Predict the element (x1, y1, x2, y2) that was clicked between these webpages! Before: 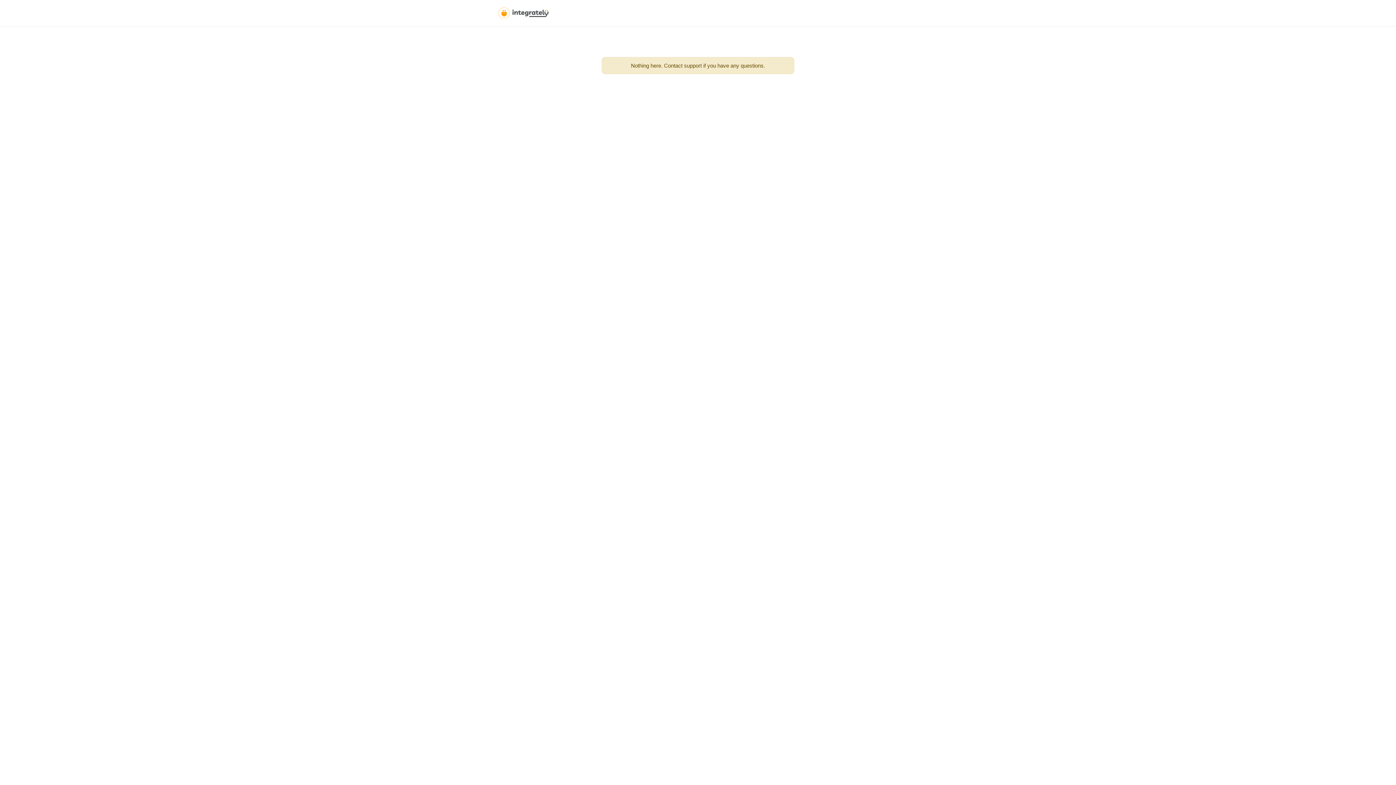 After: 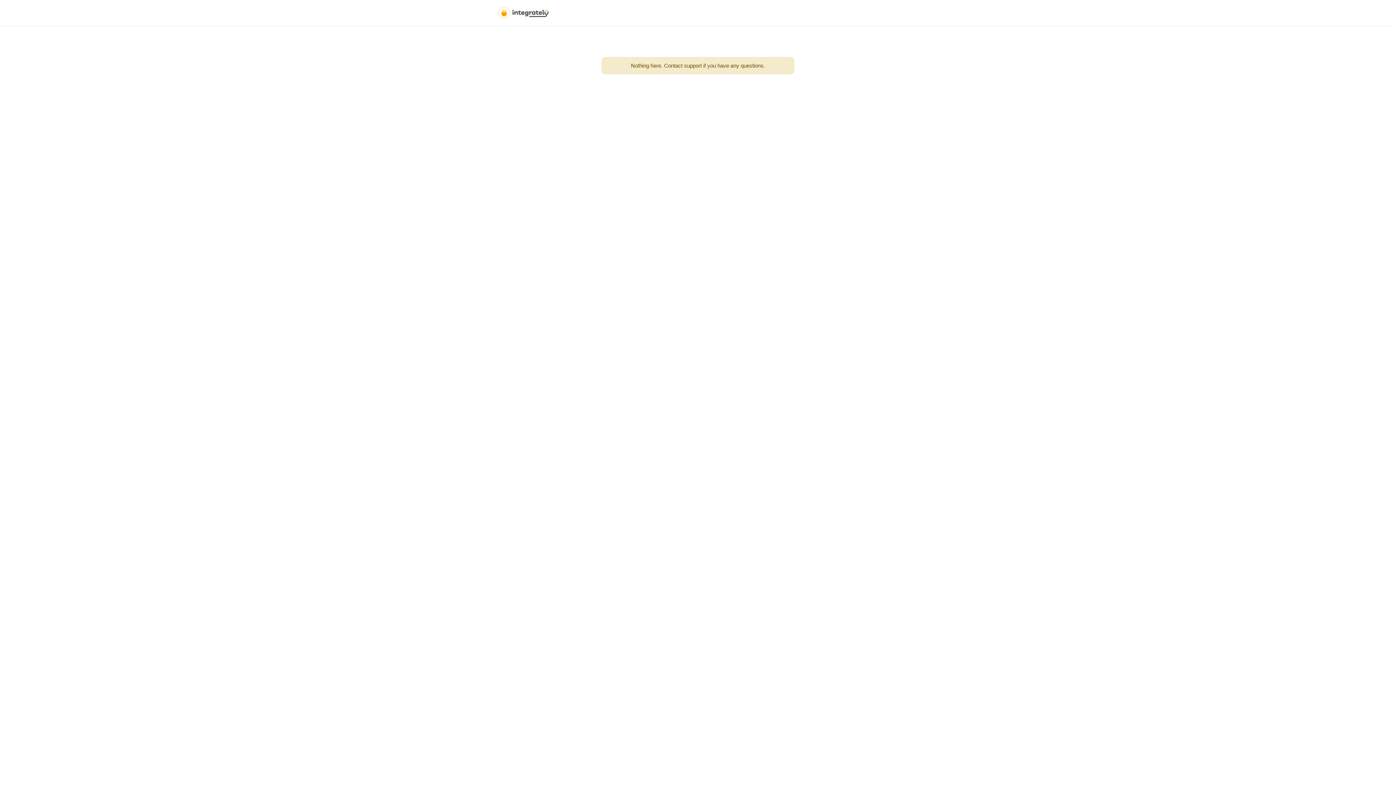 Action: bbox: (496, 9, 550, 15)